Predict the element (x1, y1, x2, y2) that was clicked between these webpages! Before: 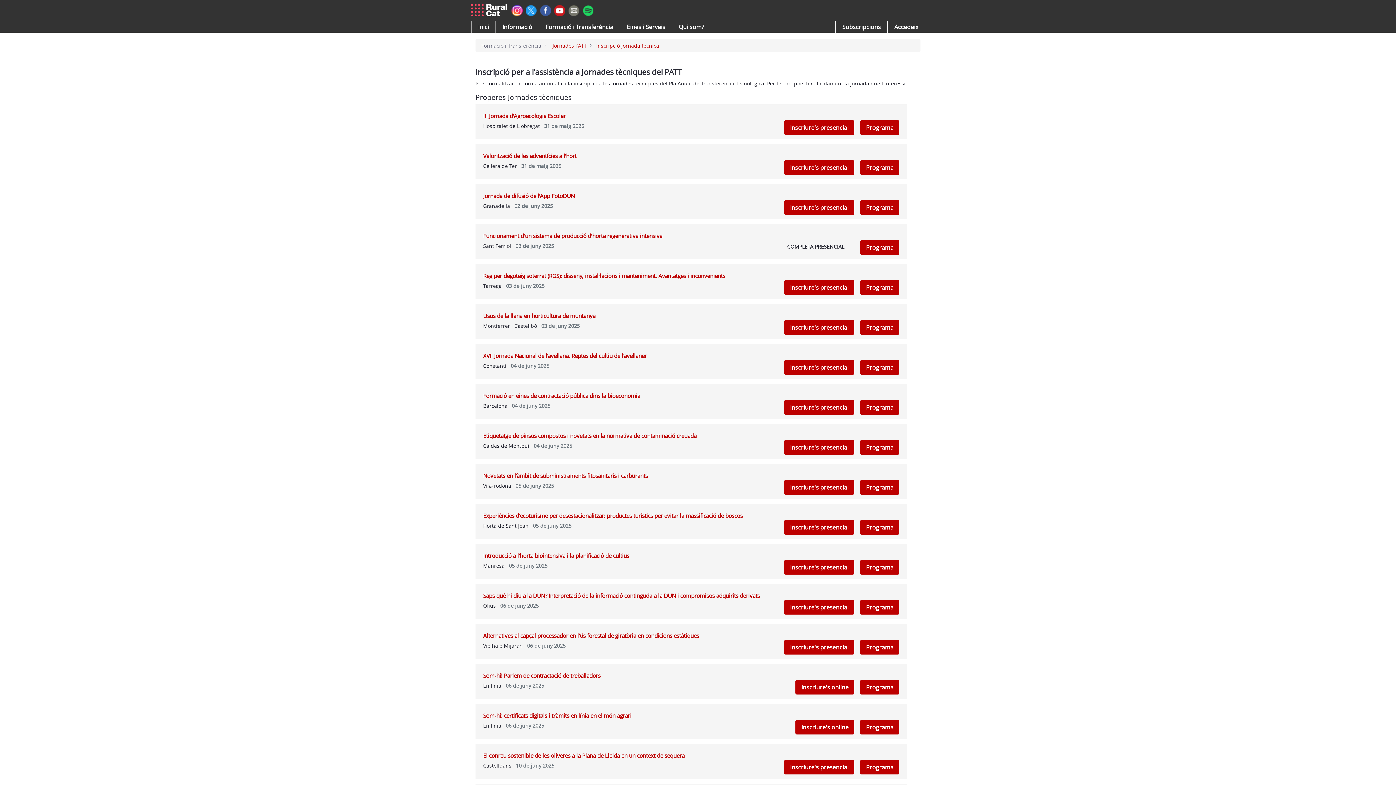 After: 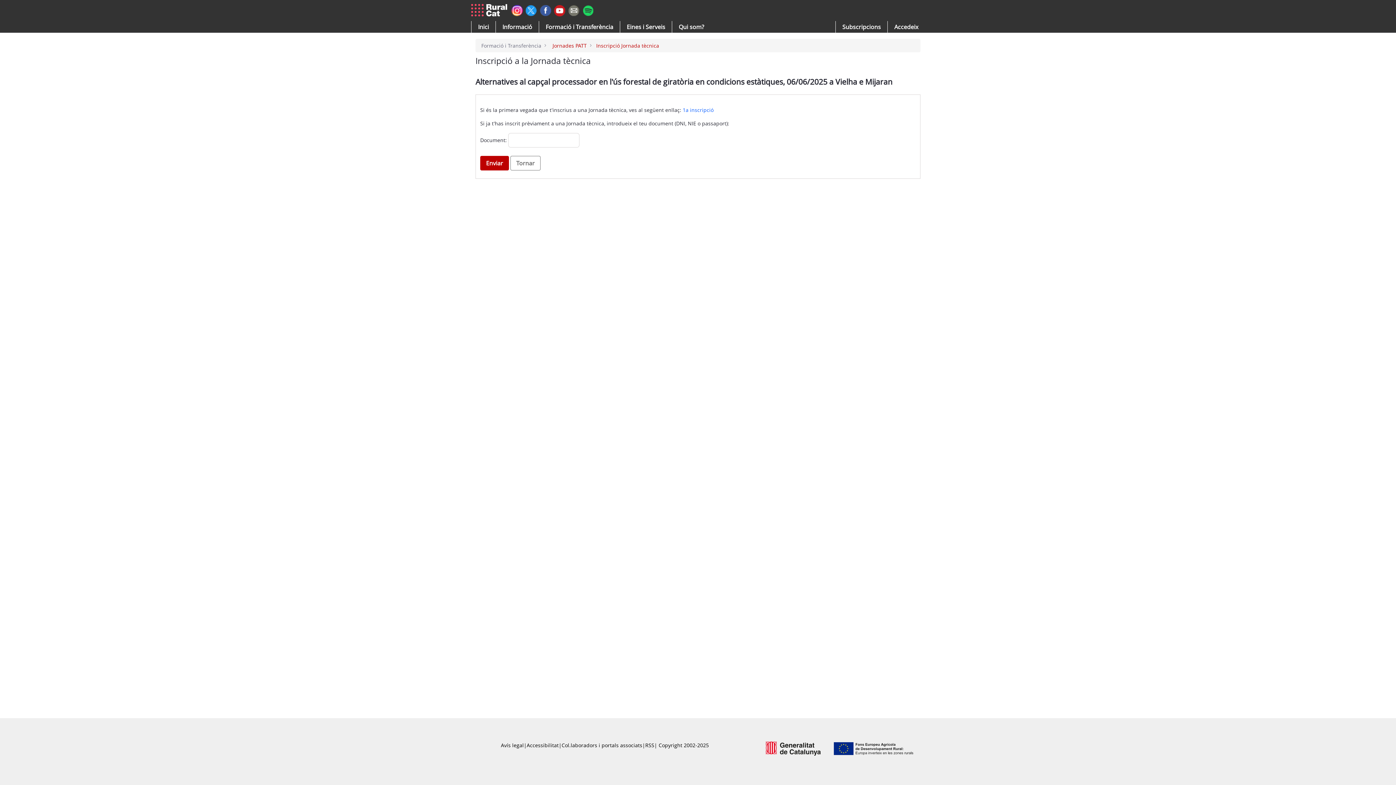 Action: bbox: (790, 643, 848, 651) label: Inscriure's presencial